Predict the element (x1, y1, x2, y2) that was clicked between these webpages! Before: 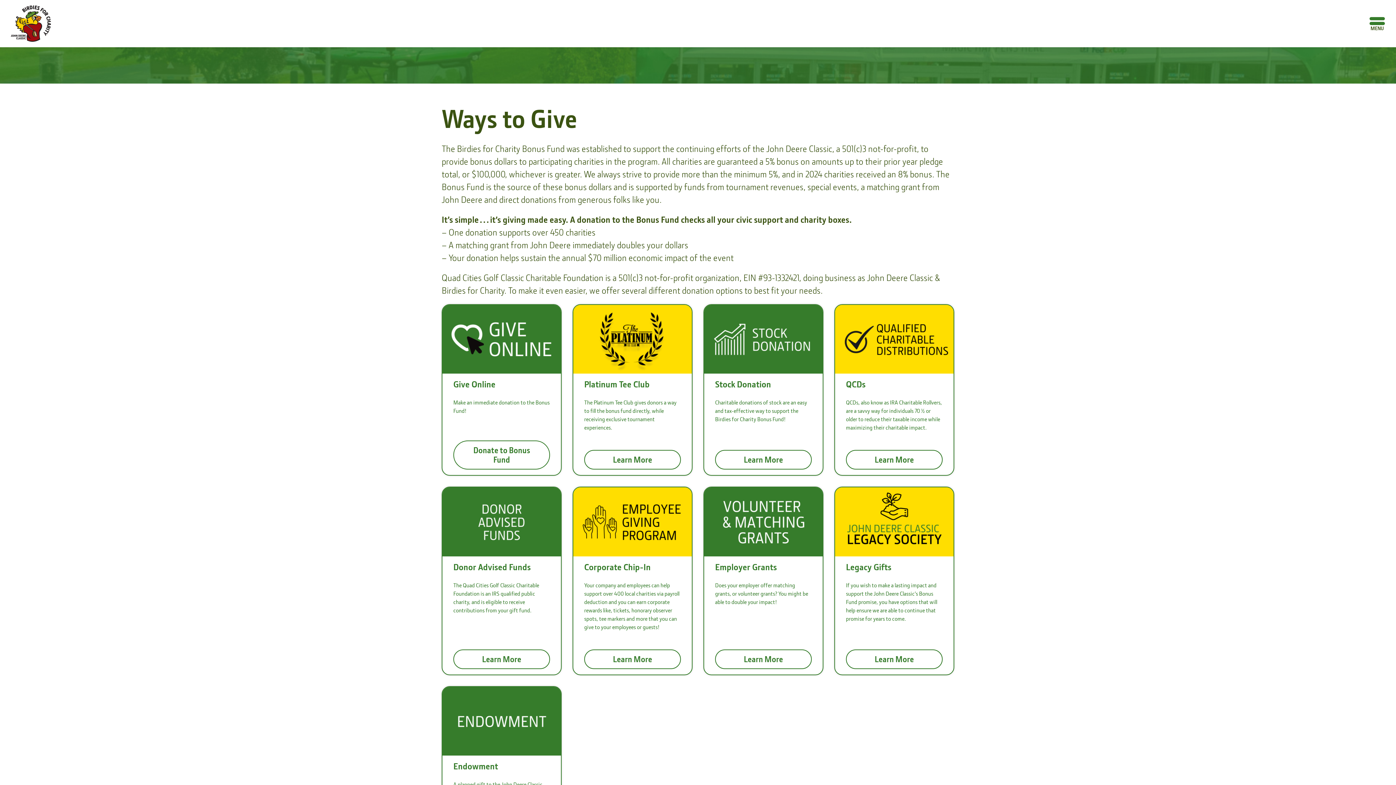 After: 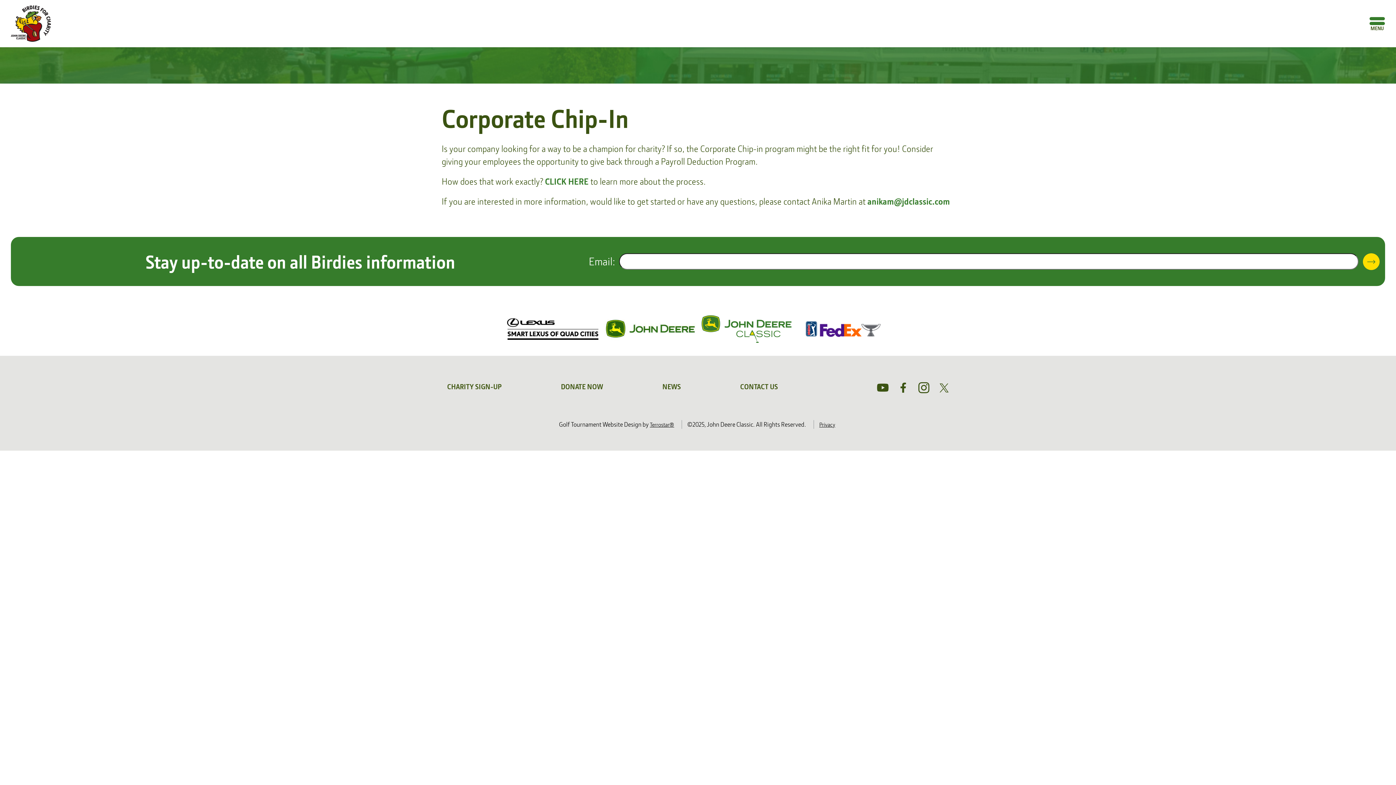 Action: label: Learn More bbox: (584, 649, 681, 669)